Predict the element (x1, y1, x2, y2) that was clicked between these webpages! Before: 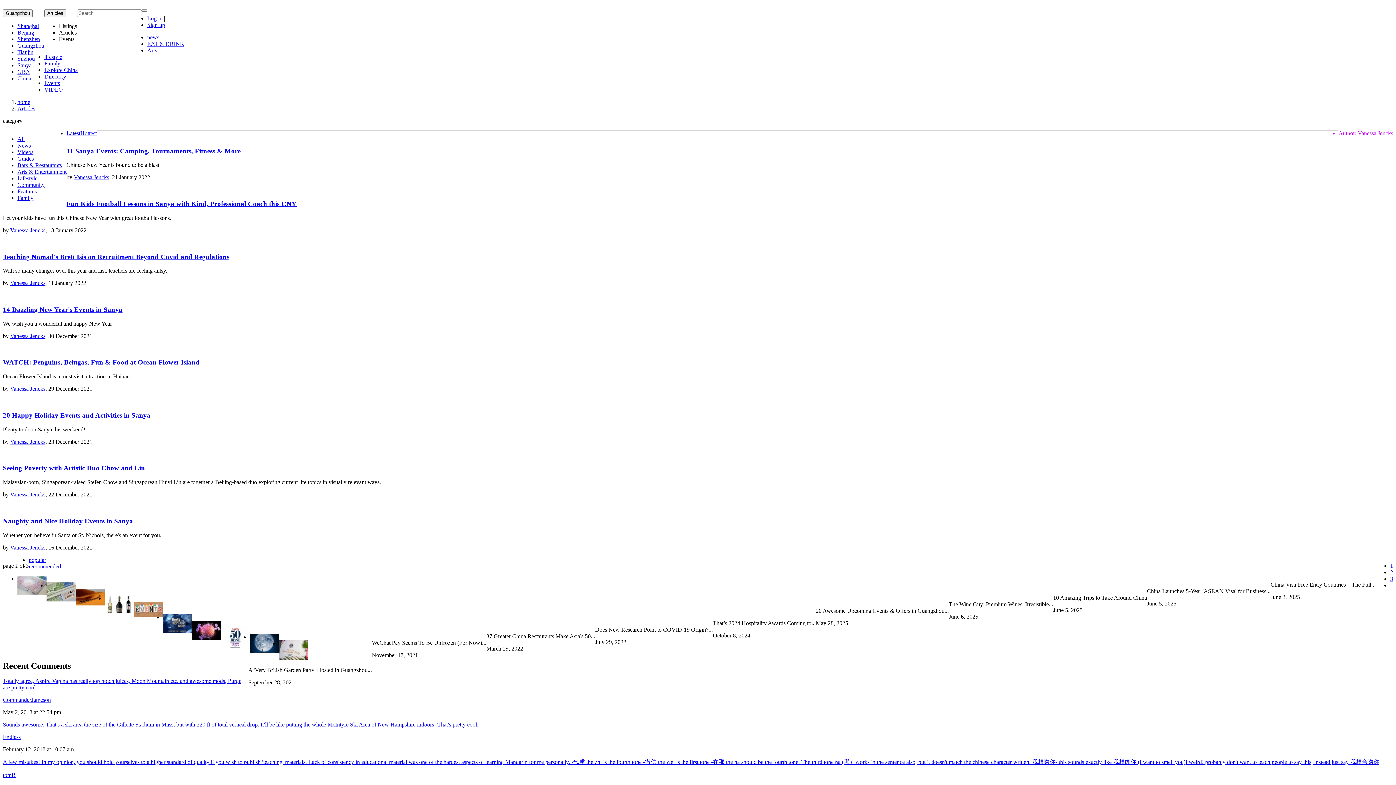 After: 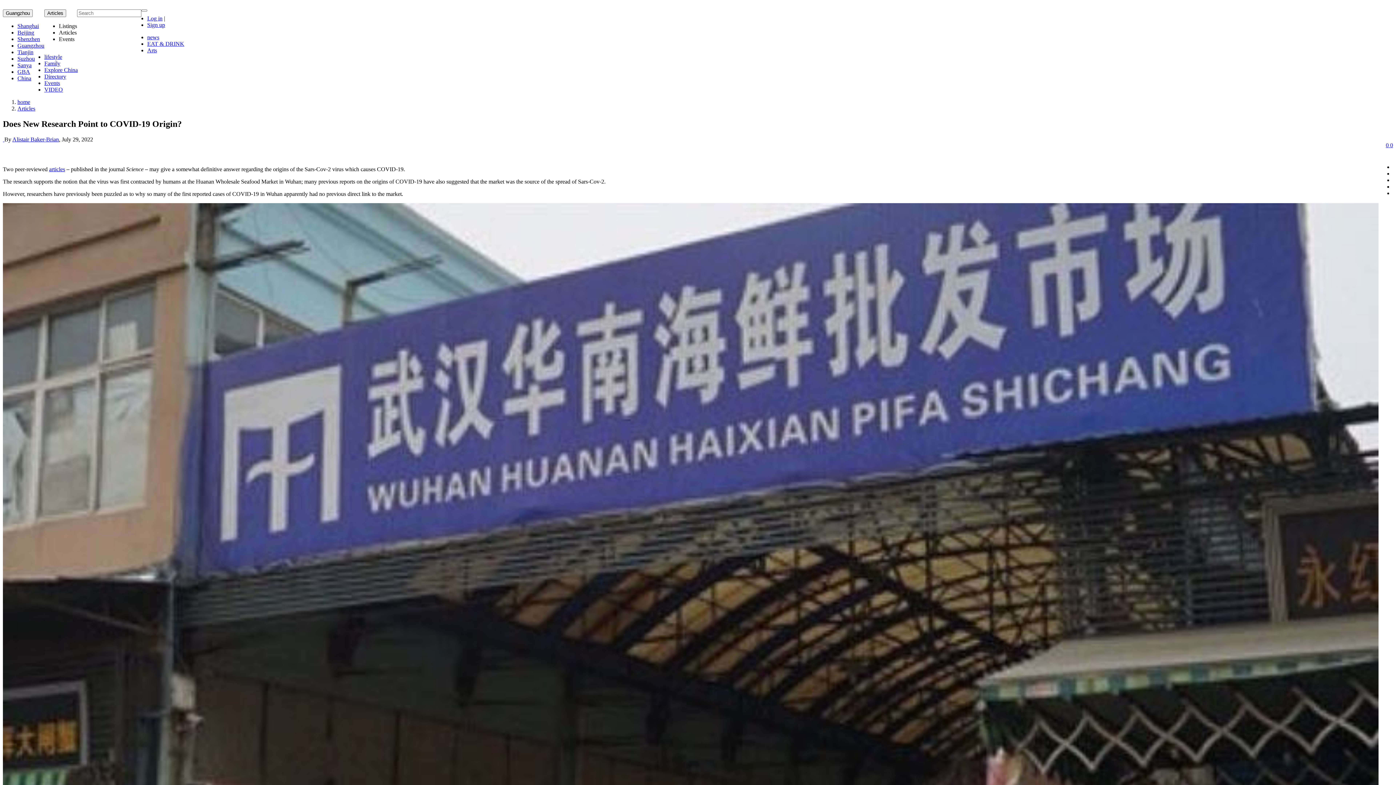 Action: bbox: (192, 634, 221, 640)